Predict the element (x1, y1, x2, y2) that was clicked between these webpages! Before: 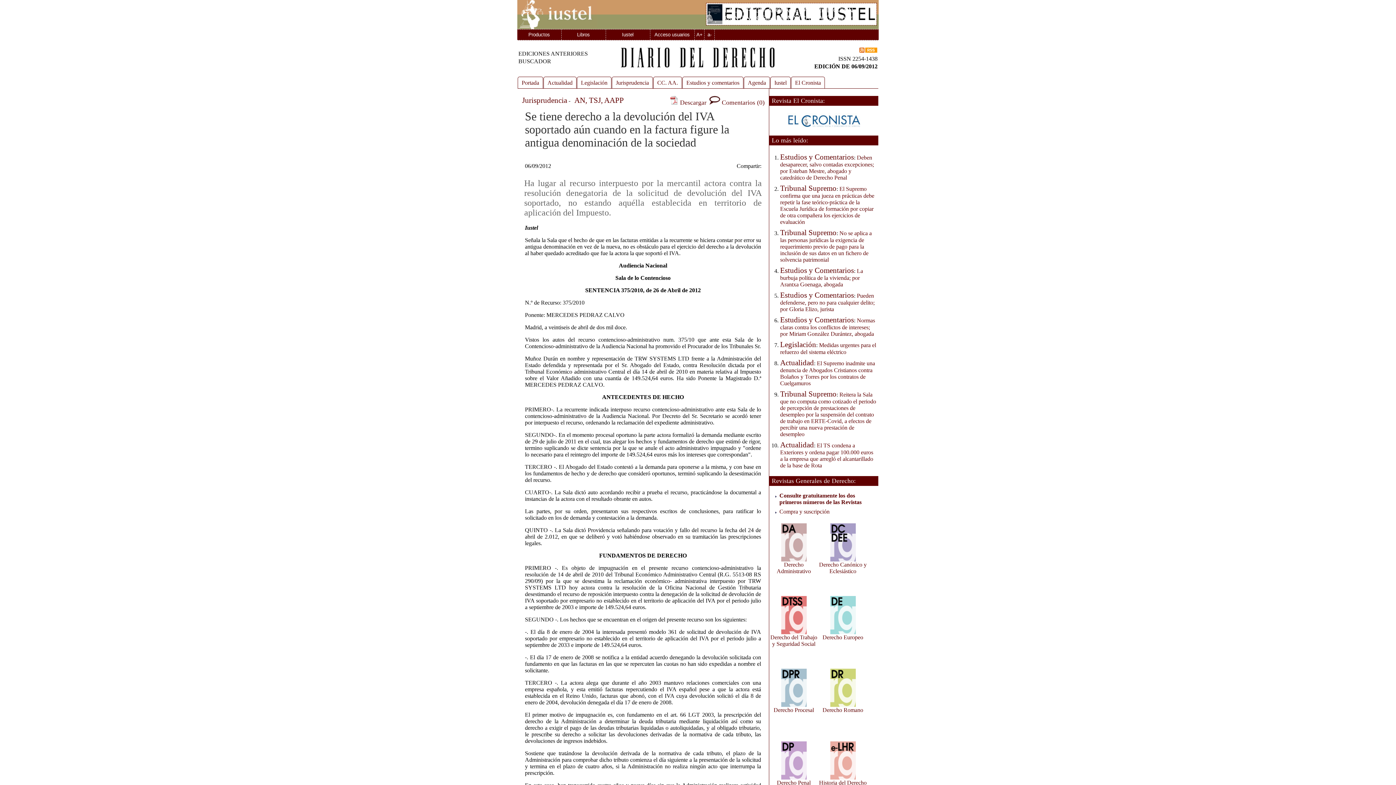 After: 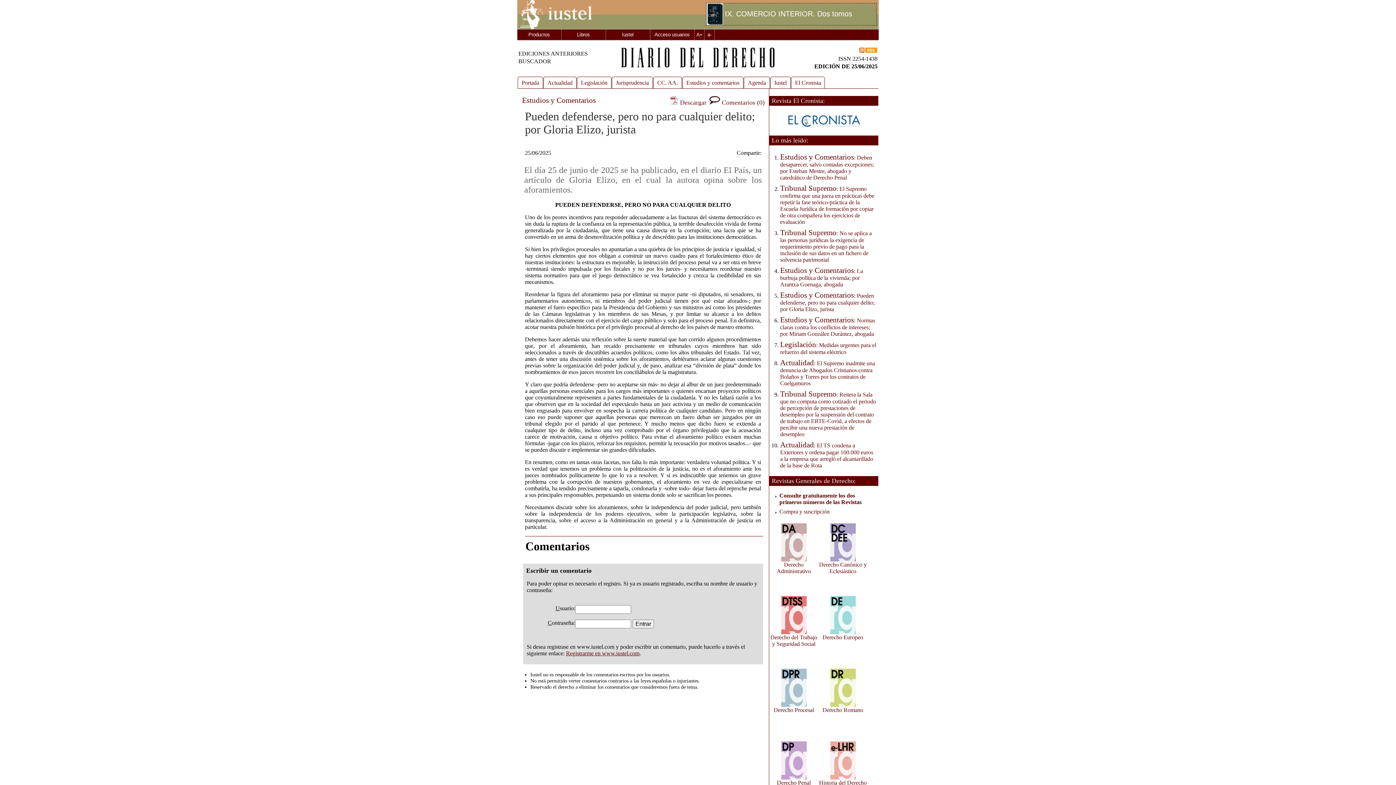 Action: label: Pueden defenderse, pero no para cualquier delito; por Gloria Elizo, jurista bbox: (780, 292, 874, 312)